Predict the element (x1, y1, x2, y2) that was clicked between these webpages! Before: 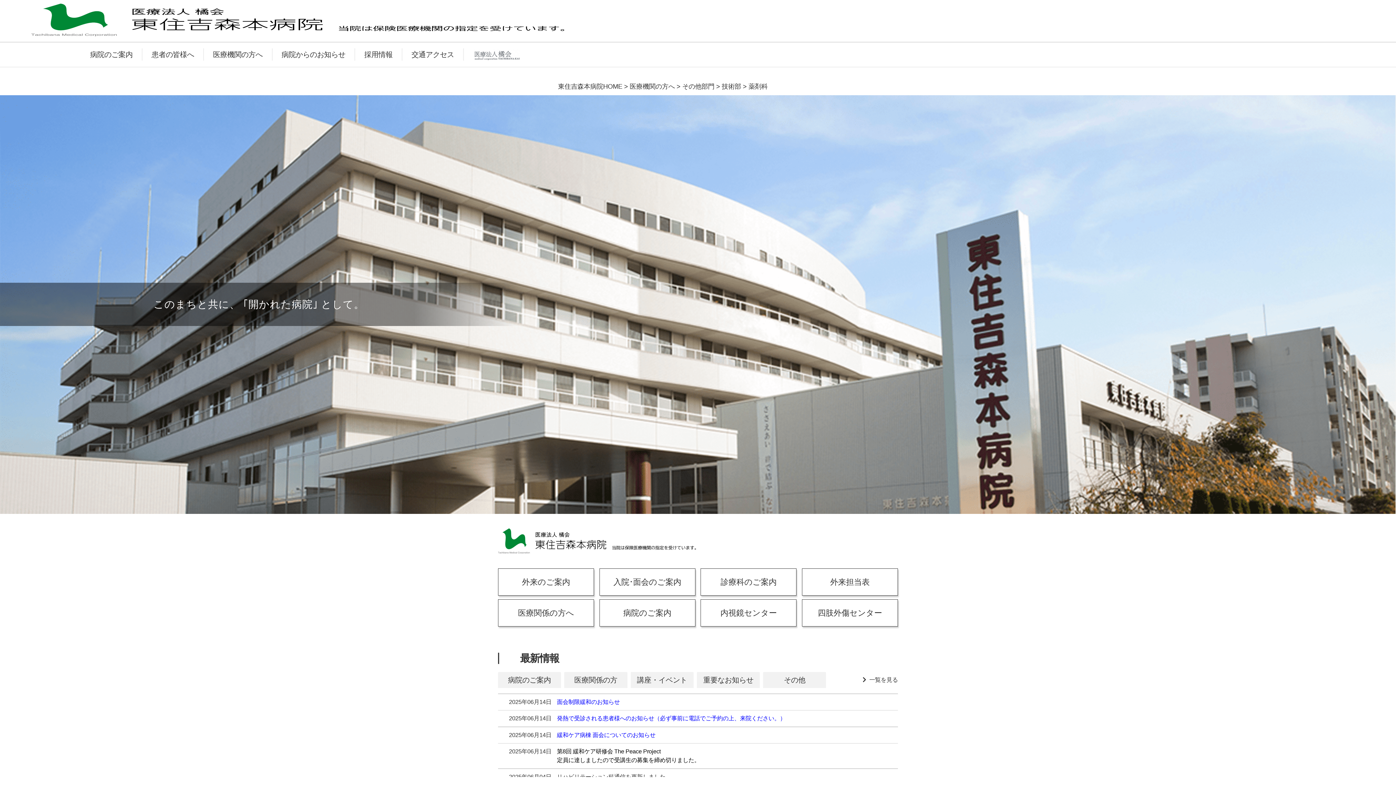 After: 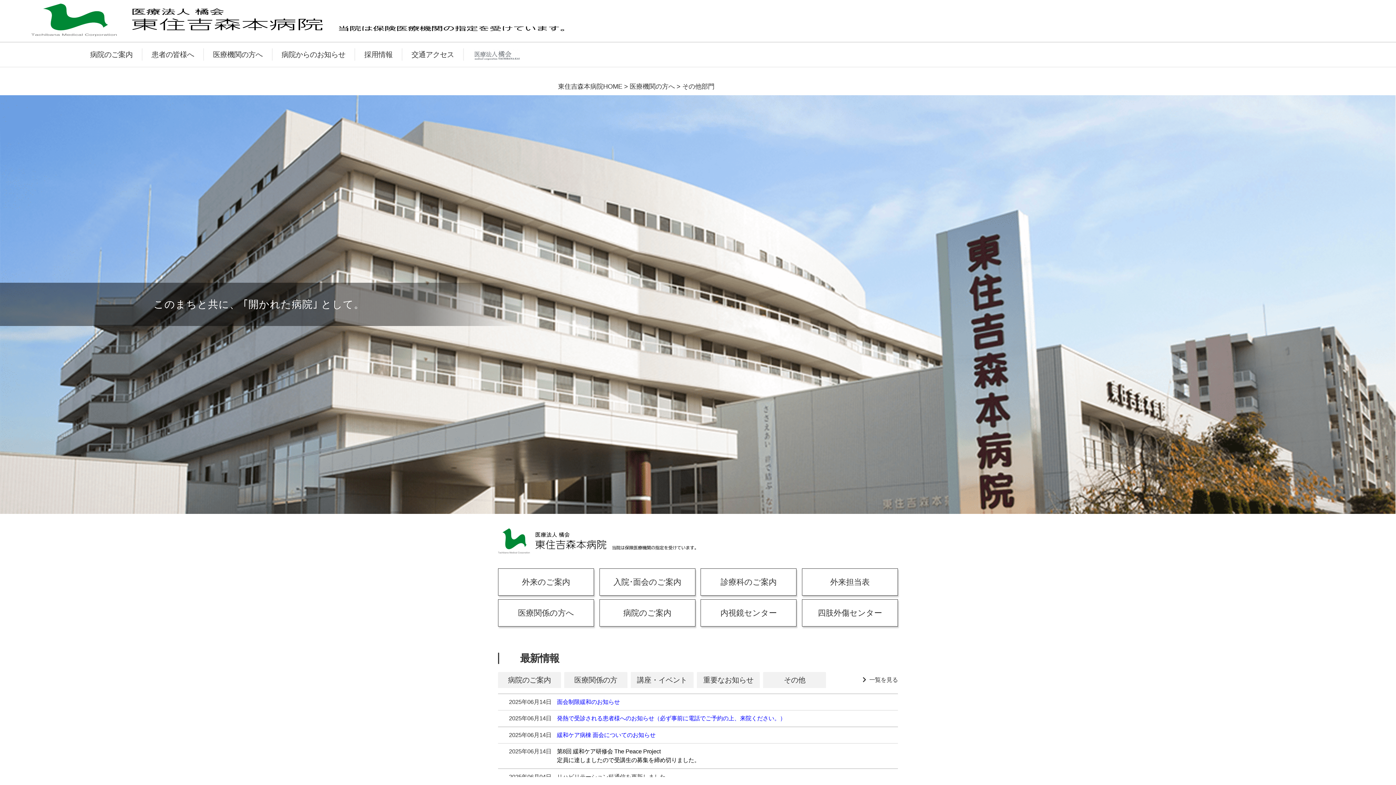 Action: label: その他部門 bbox: (682, 82, 714, 90)